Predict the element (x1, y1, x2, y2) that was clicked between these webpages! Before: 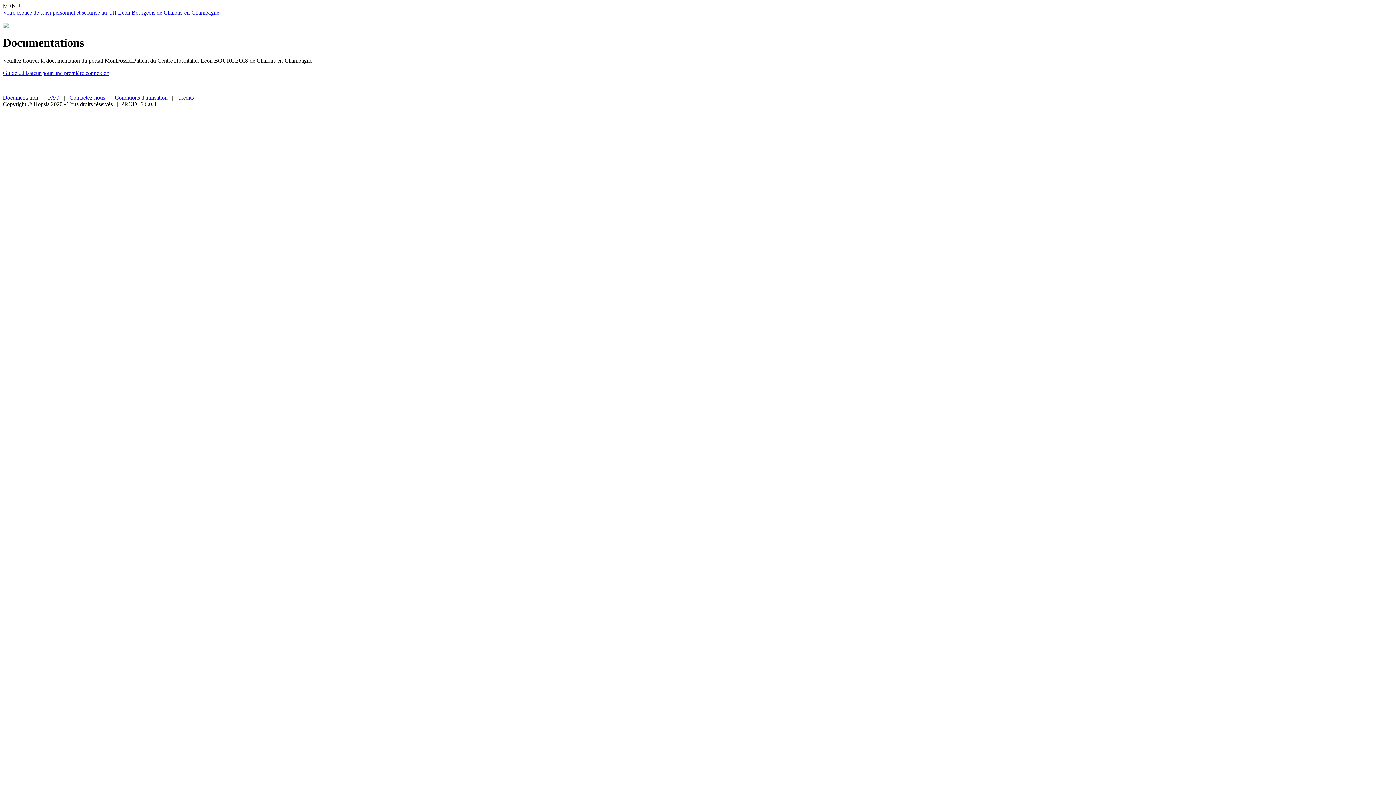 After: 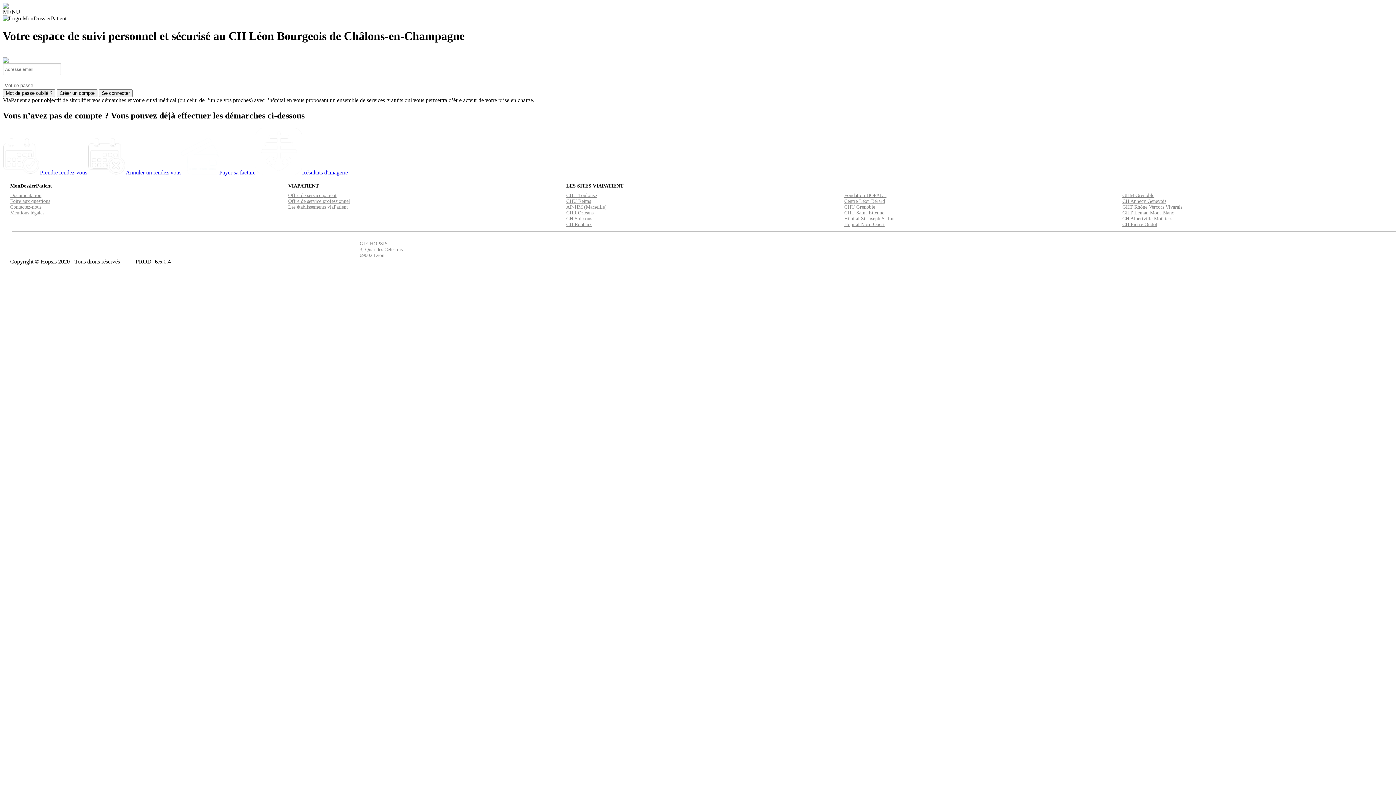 Action: label: Crédits bbox: (177, 94, 193, 100)